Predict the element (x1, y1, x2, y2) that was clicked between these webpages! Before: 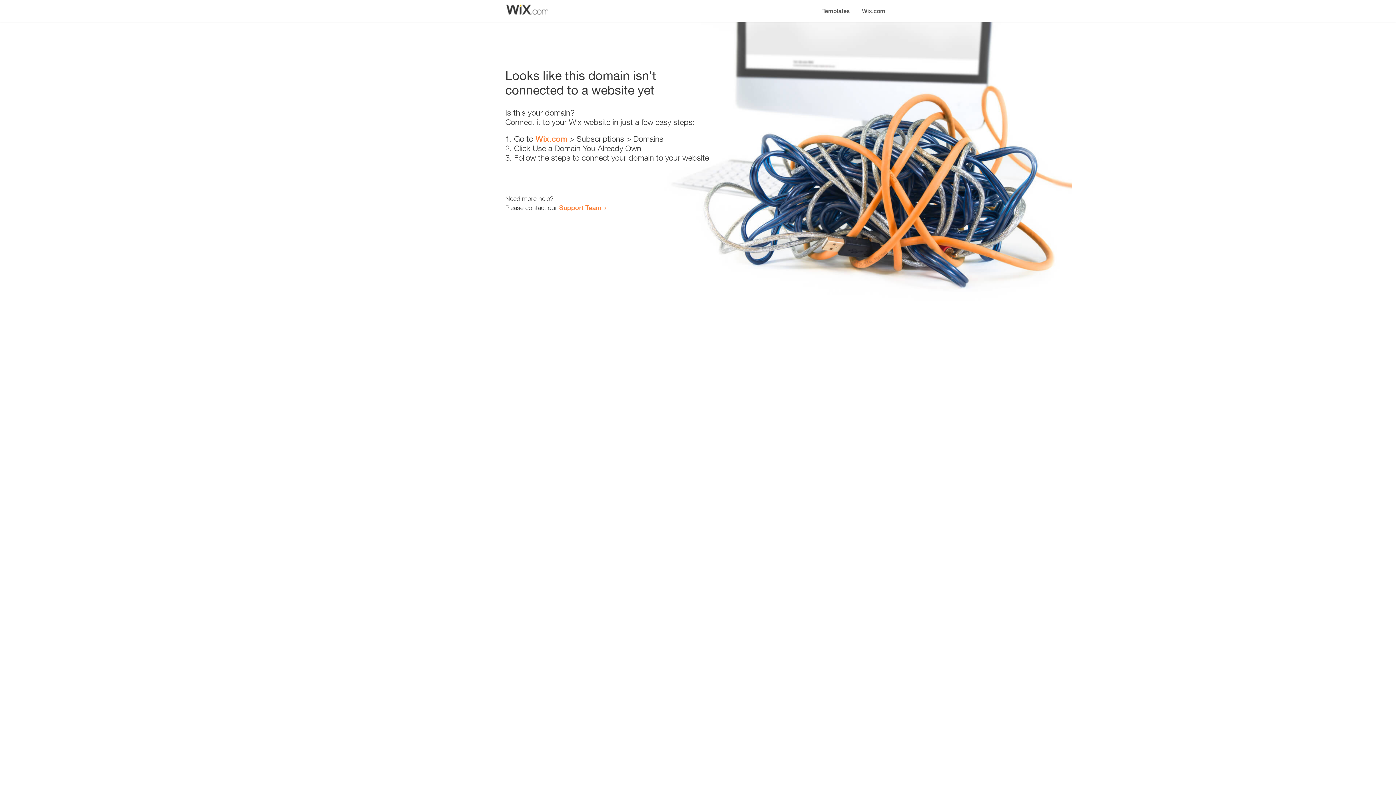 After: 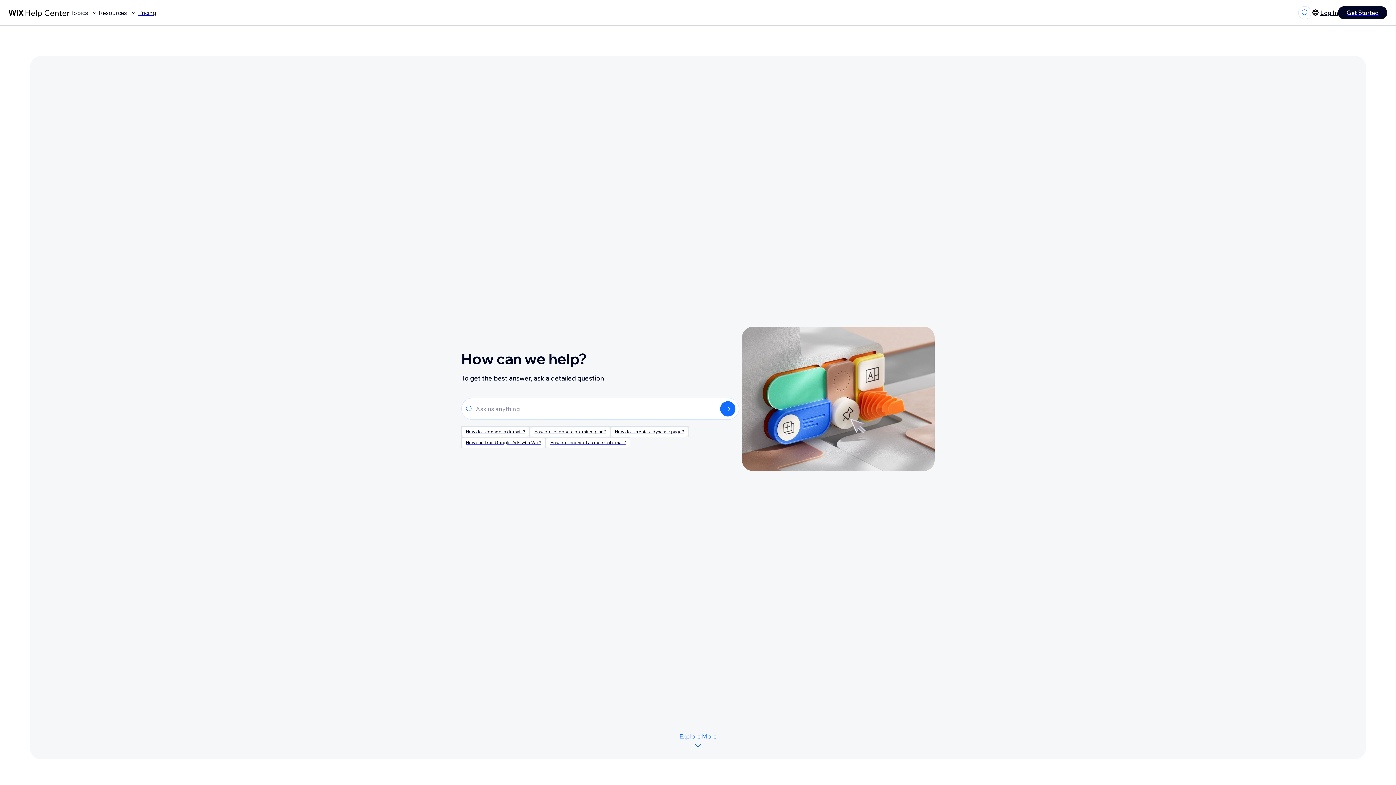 Action: bbox: (559, 203, 601, 211) label: Support Team